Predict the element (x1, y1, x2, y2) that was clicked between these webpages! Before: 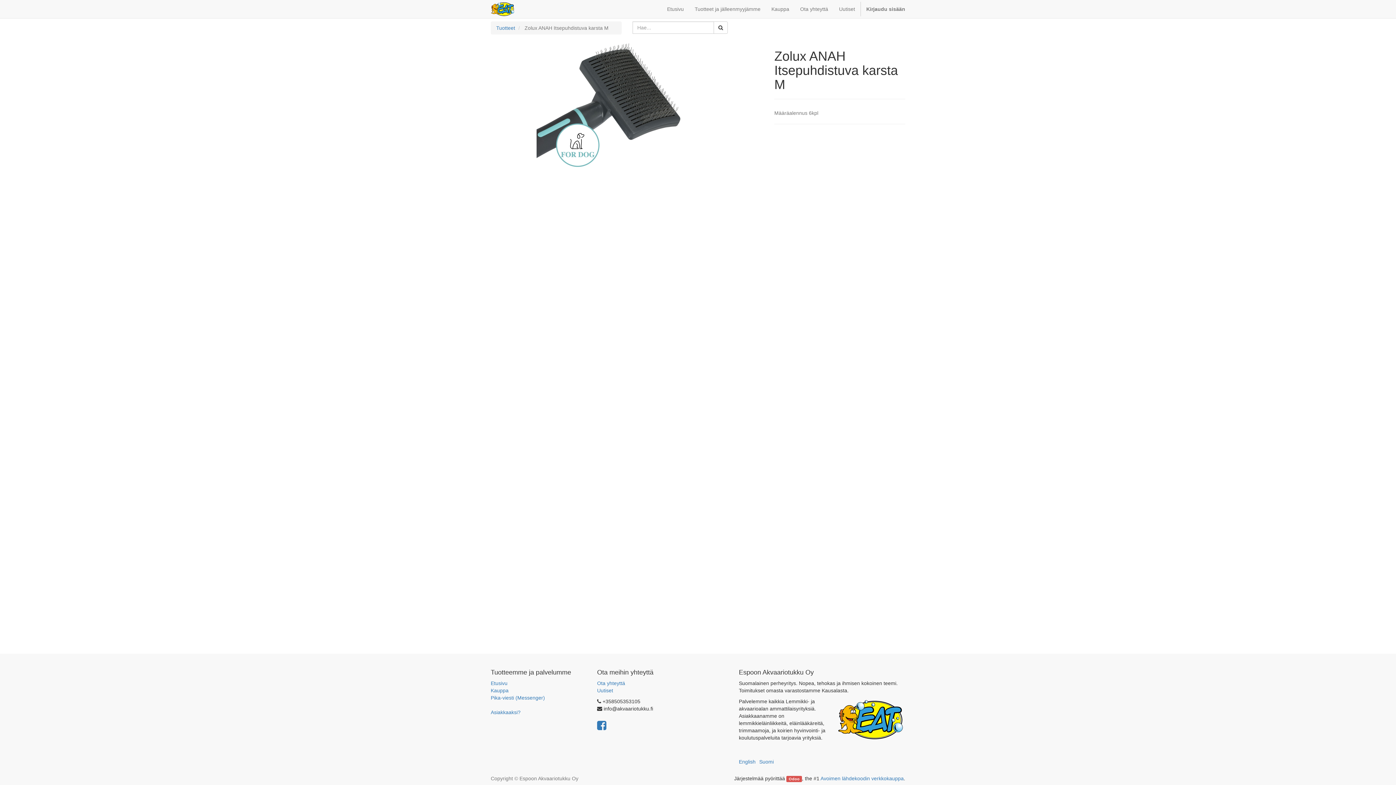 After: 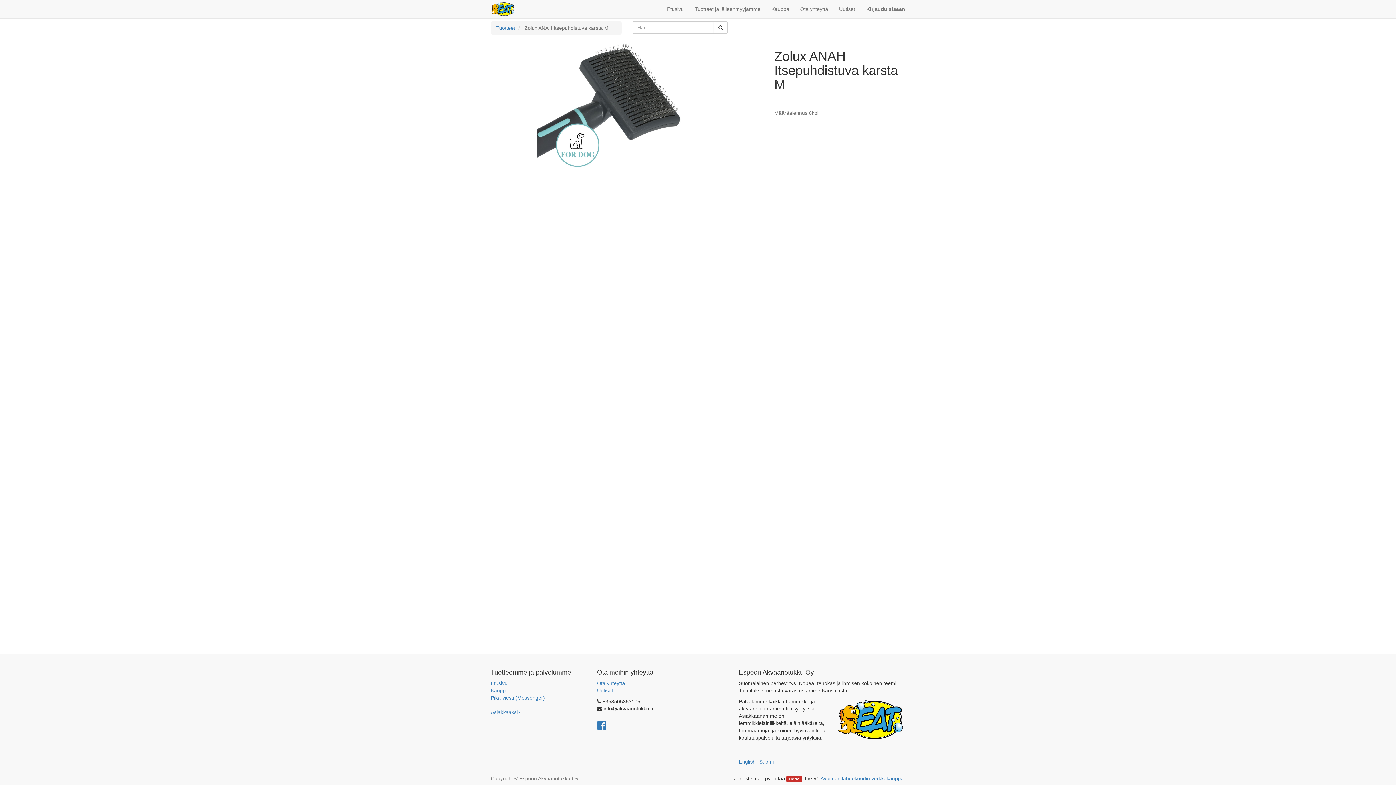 Action: bbox: (786, 776, 802, 782) label: Odoo